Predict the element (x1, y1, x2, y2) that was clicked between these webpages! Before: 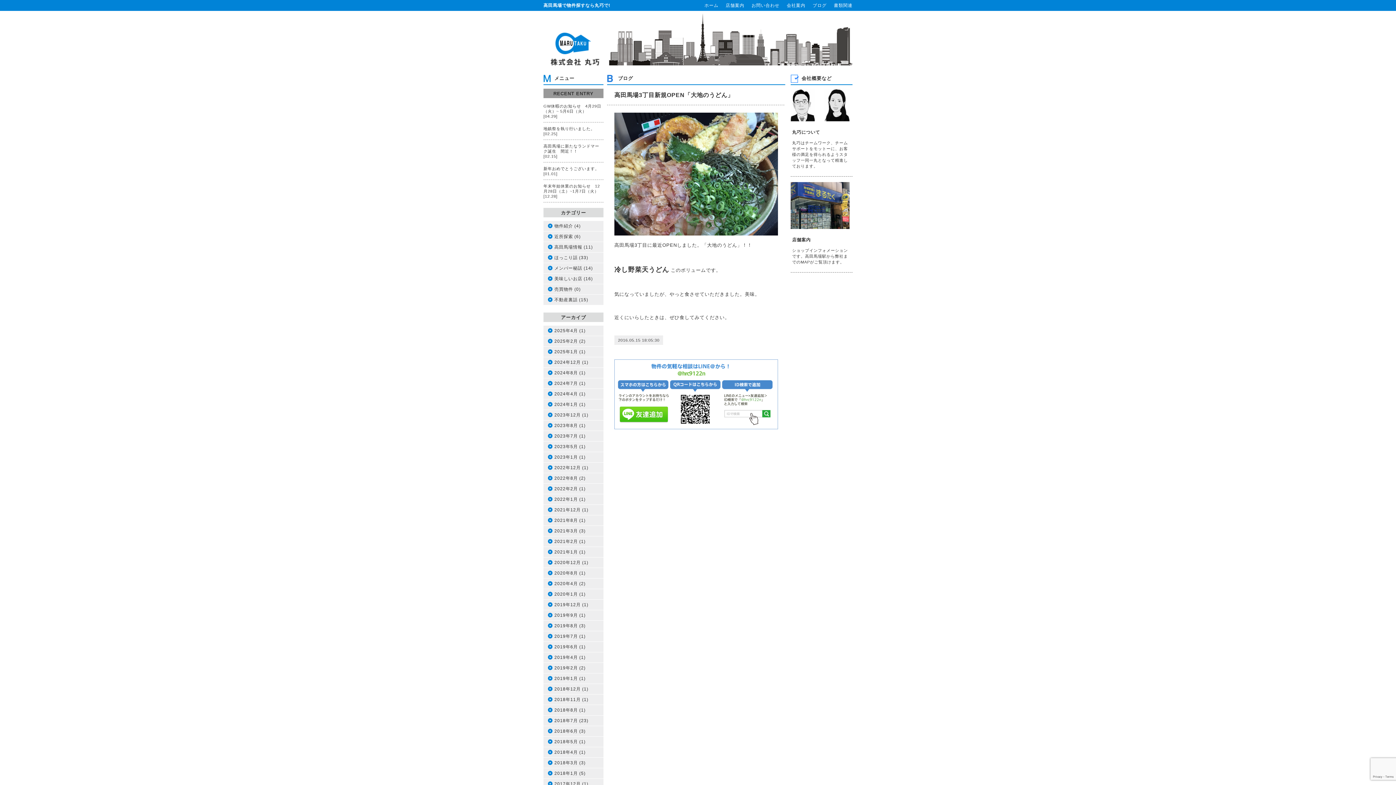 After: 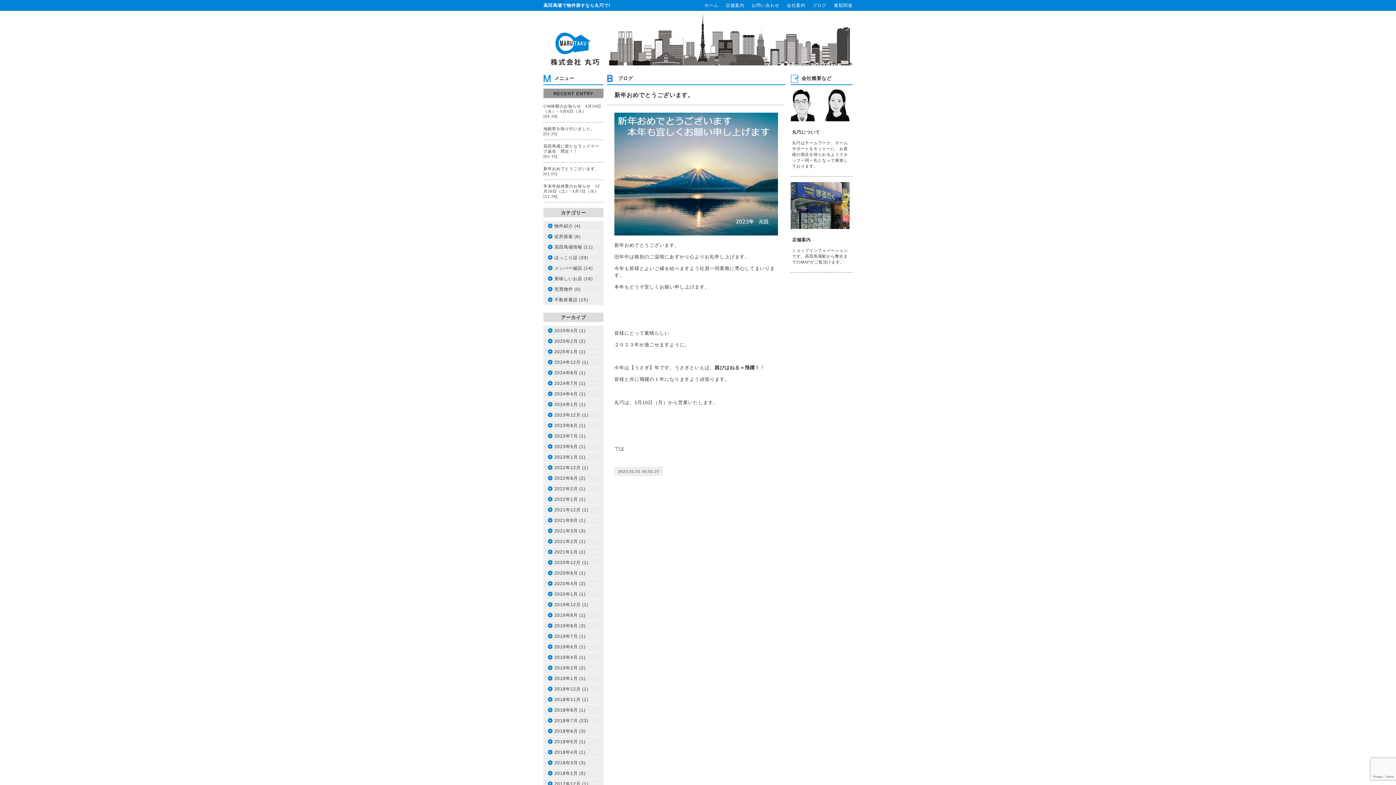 Action: label: 2023年1月 (1) bbox: (543, 452, 603, 462)